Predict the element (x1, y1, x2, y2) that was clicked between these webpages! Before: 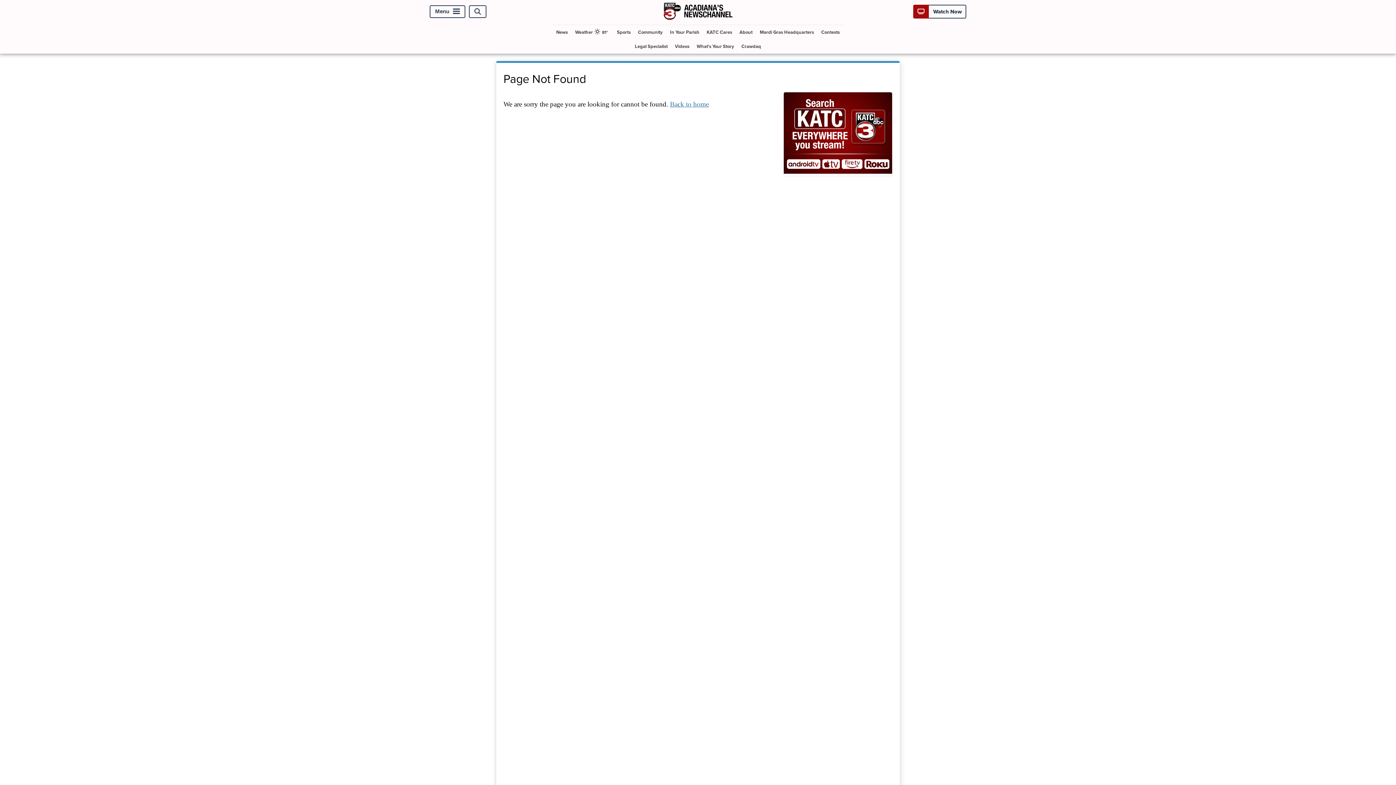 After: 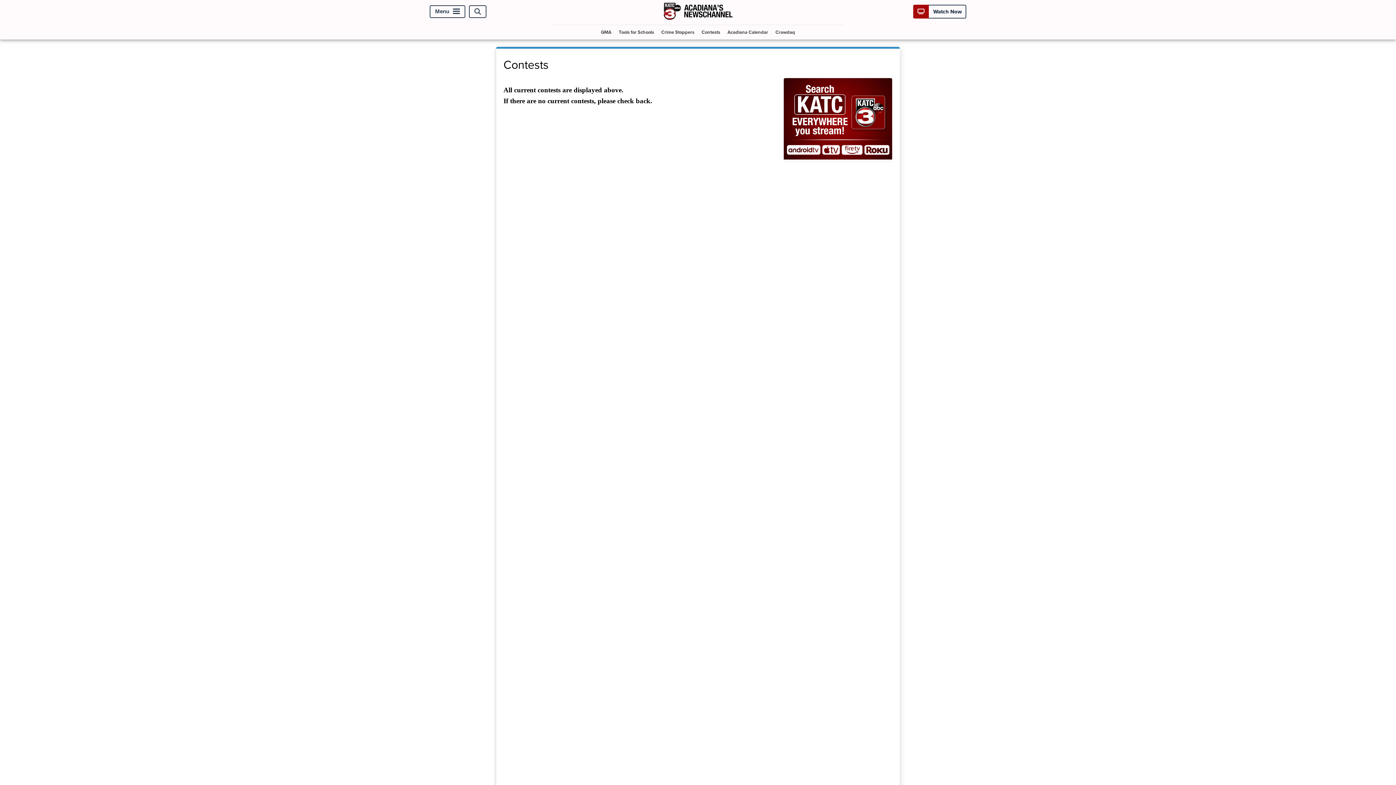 Action: label: Contests bbox: (818, 25, 842, 39)